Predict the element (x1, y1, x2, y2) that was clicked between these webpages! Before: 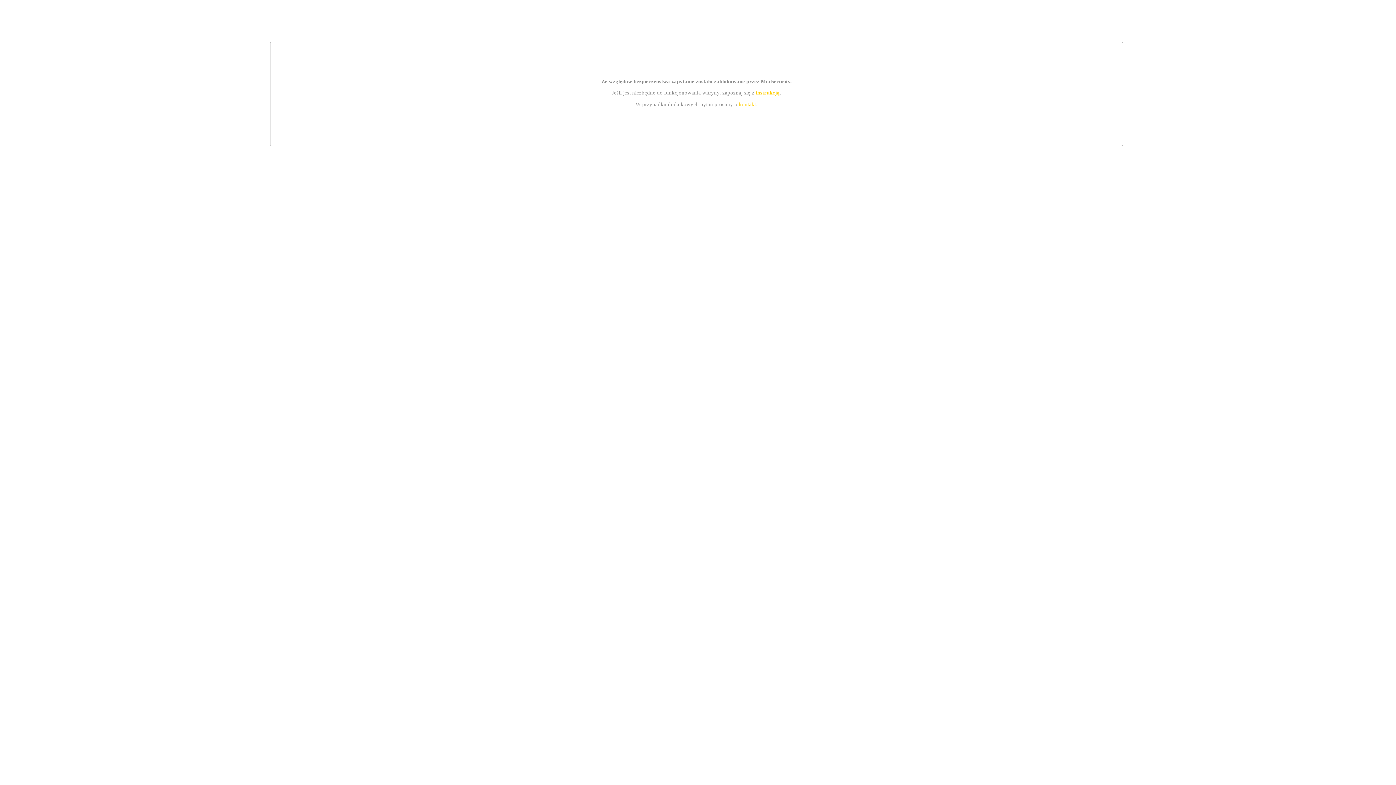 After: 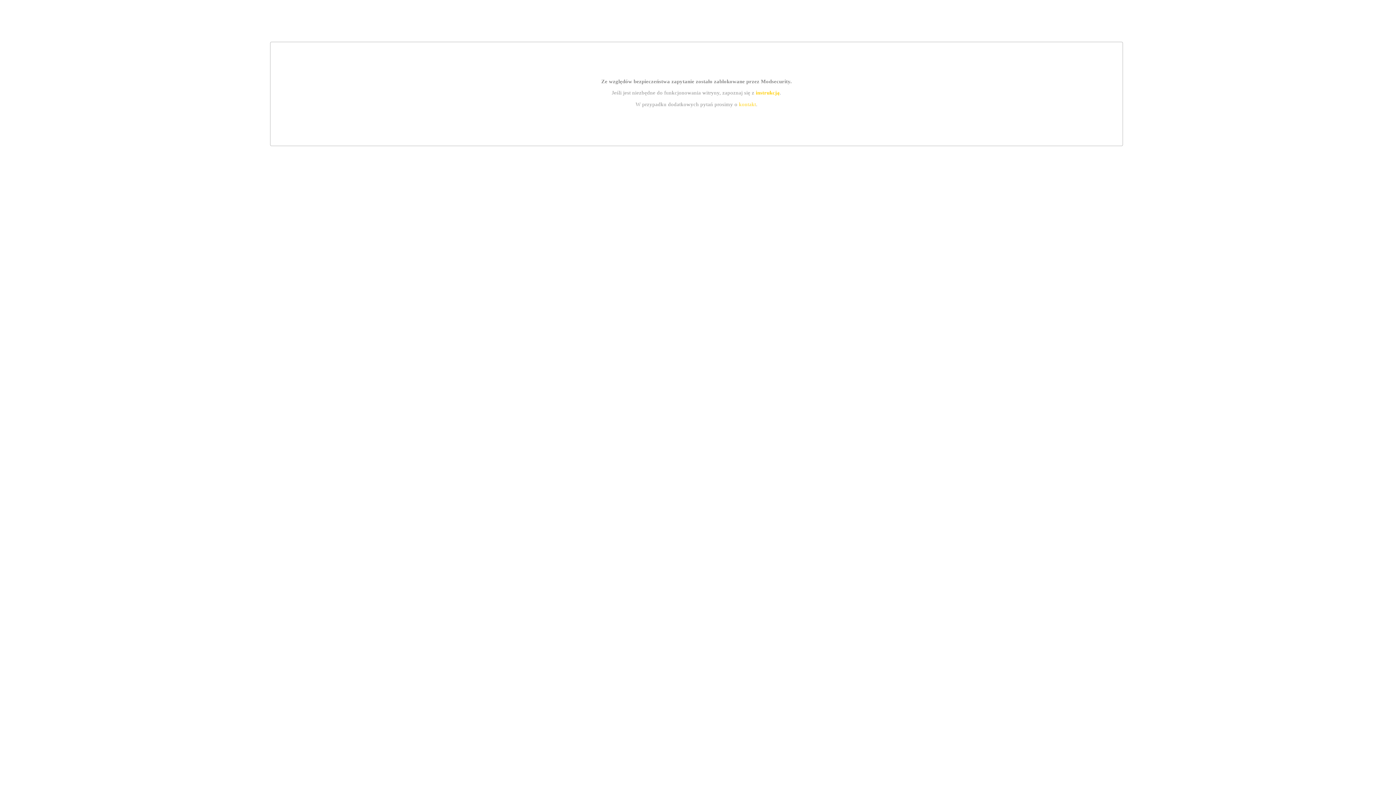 Action: bbox: (739, 101, 756, 107) label: kontakt